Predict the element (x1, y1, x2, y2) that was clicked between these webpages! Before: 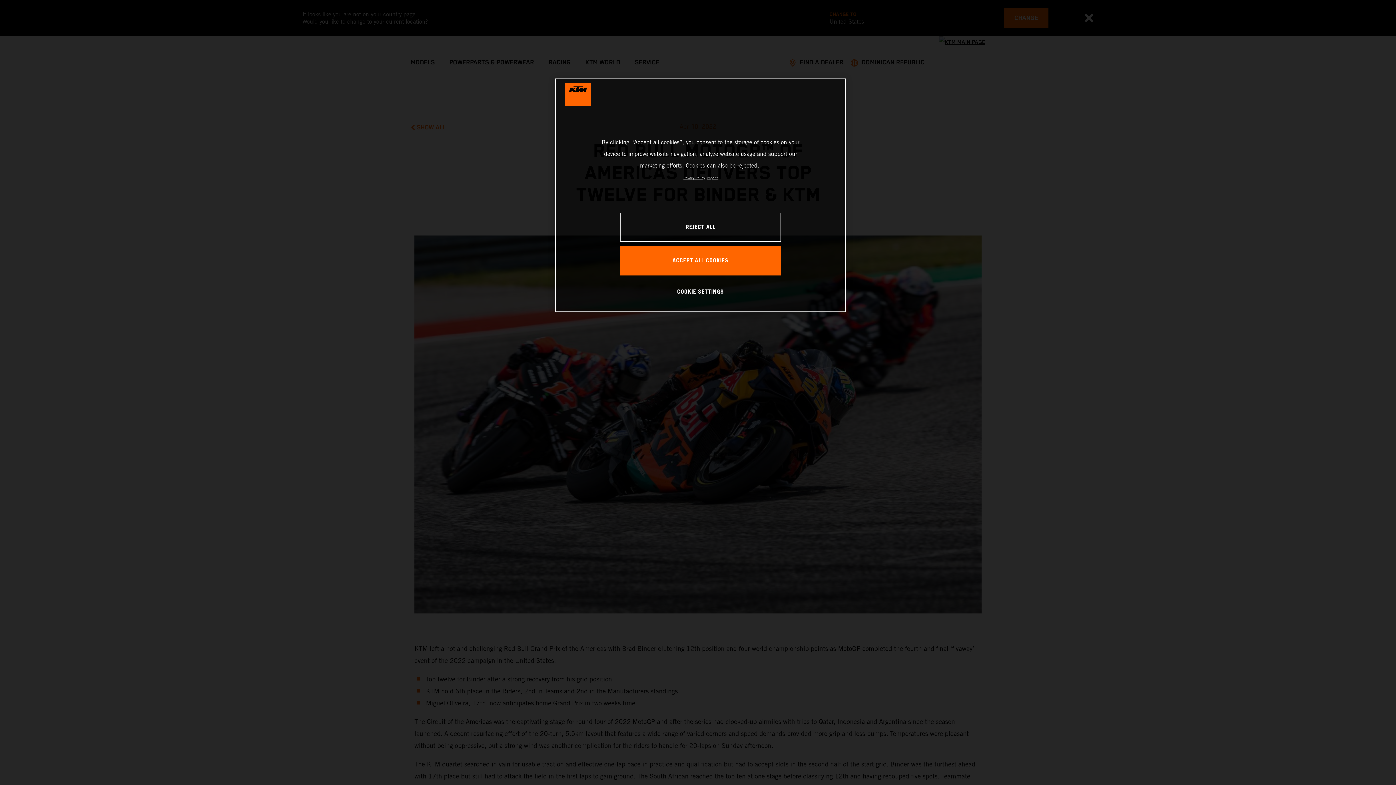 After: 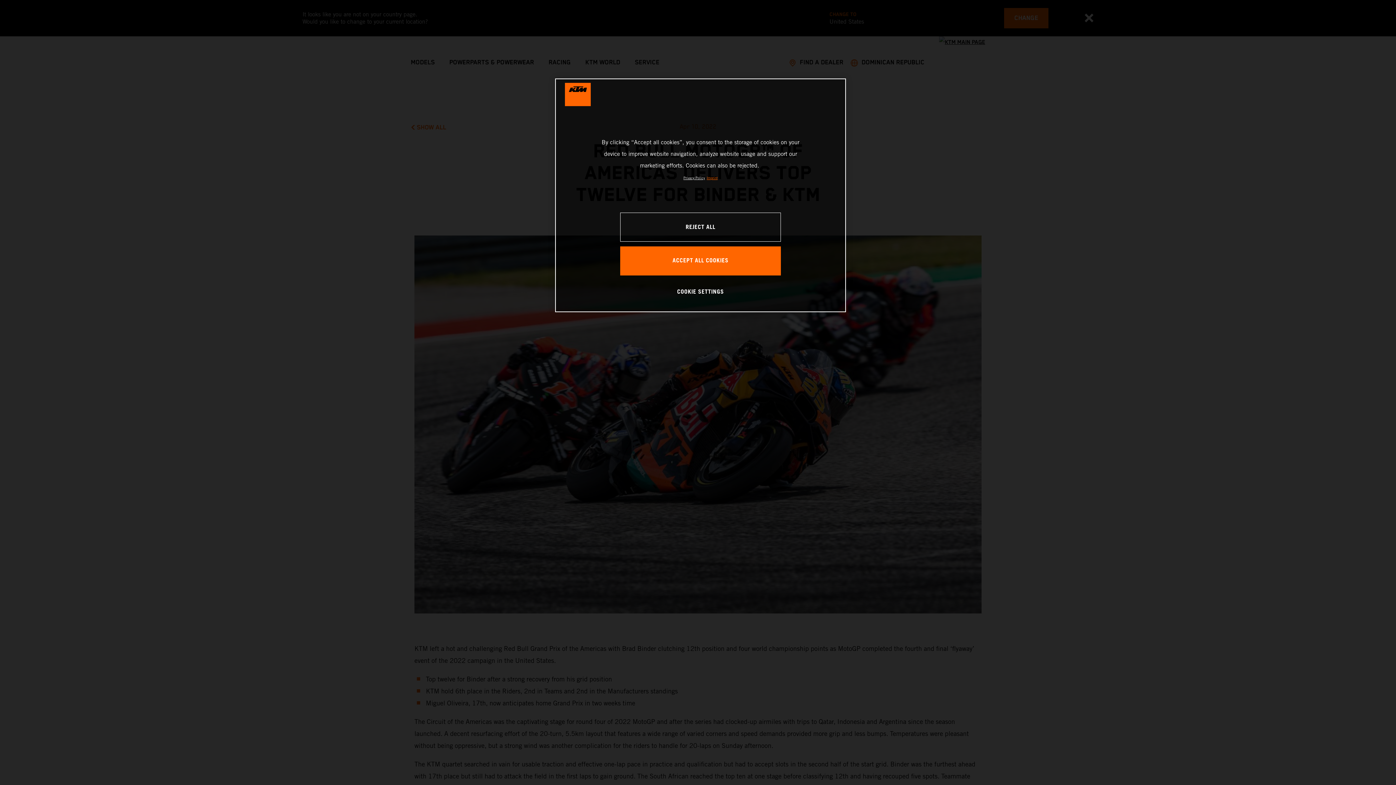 Action: label: Legal Information, opens in a new tab bbox: (706, 176, 717, 180)